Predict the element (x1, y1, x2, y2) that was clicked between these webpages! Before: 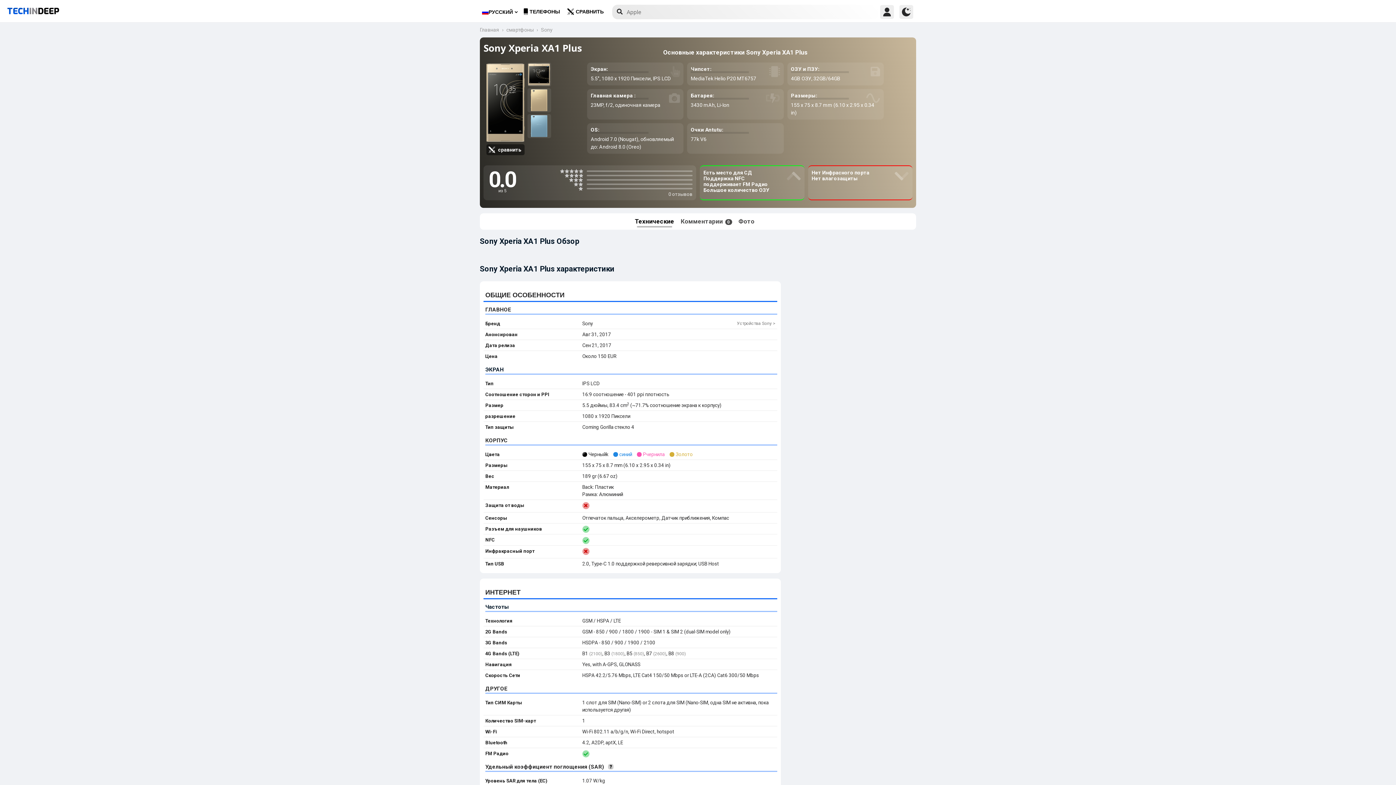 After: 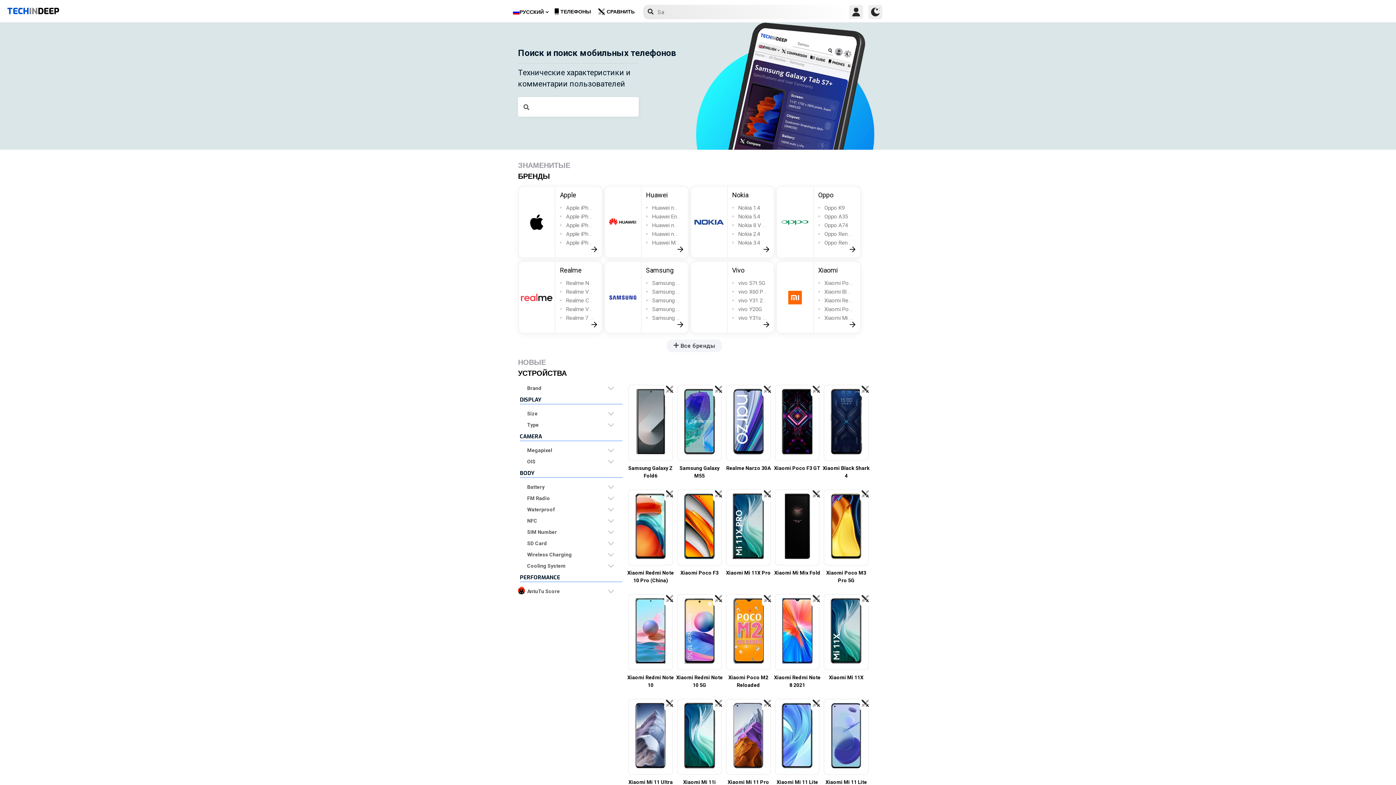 Action: bbox: (522, 7, 561, 16) label: ТЕЛЕФОНЫ